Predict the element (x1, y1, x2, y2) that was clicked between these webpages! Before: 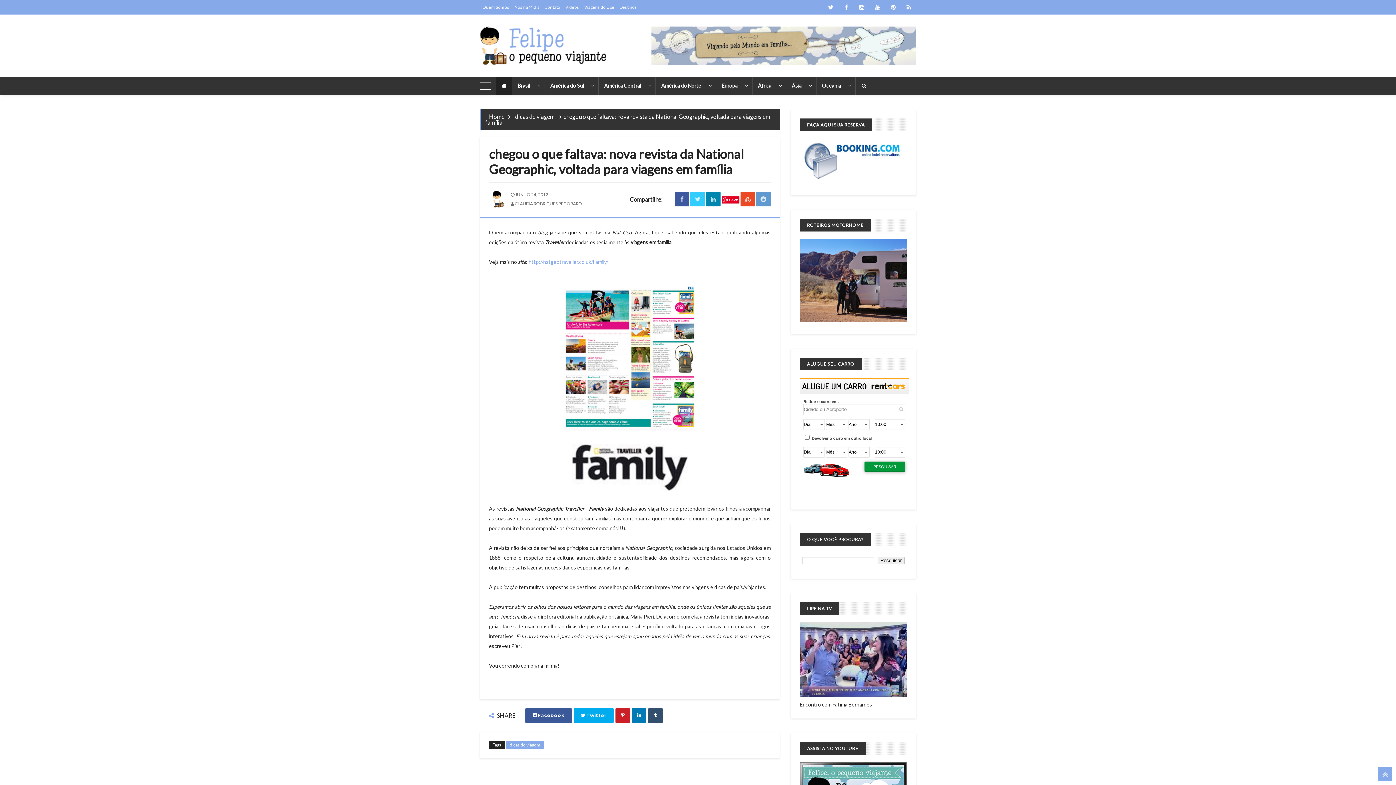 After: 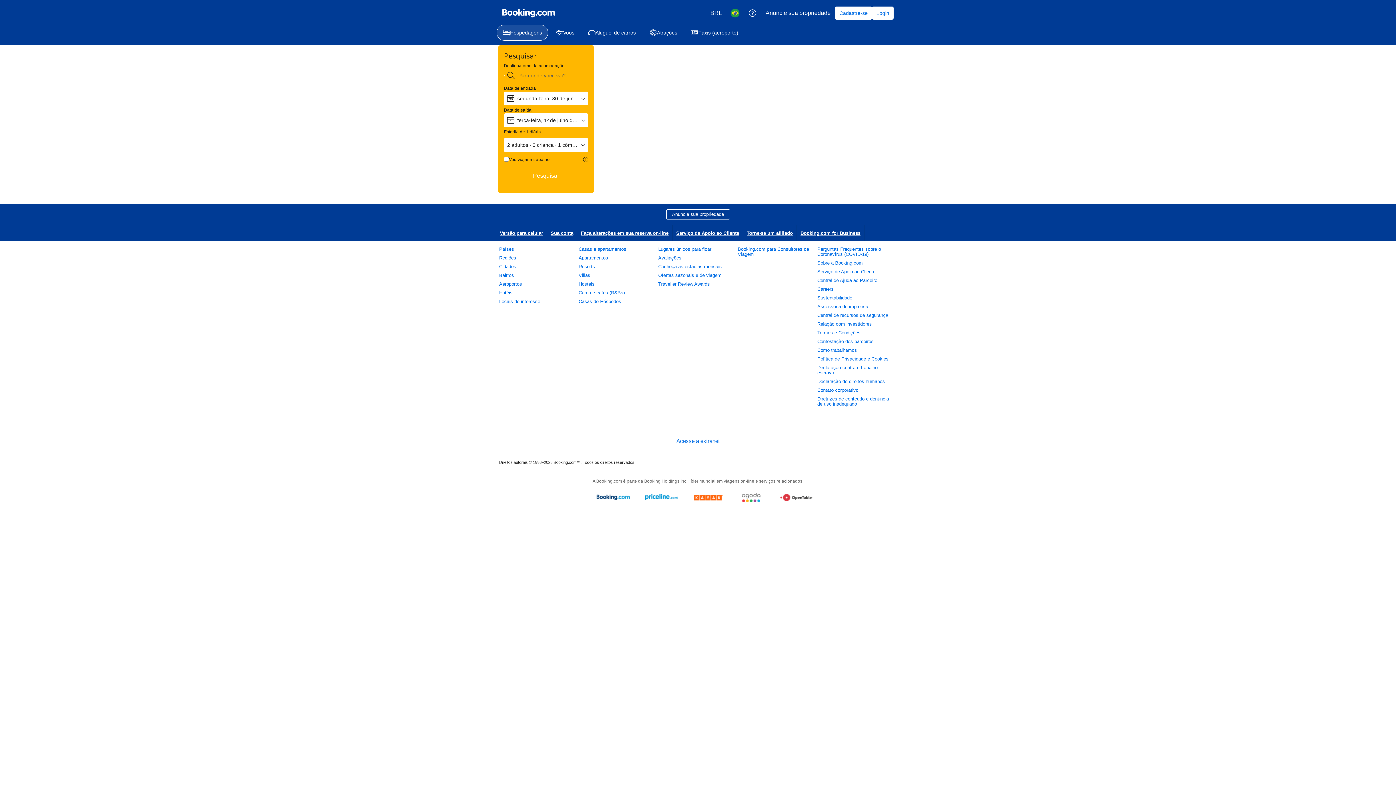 Action: bbox: (800, 178, 907, 184)